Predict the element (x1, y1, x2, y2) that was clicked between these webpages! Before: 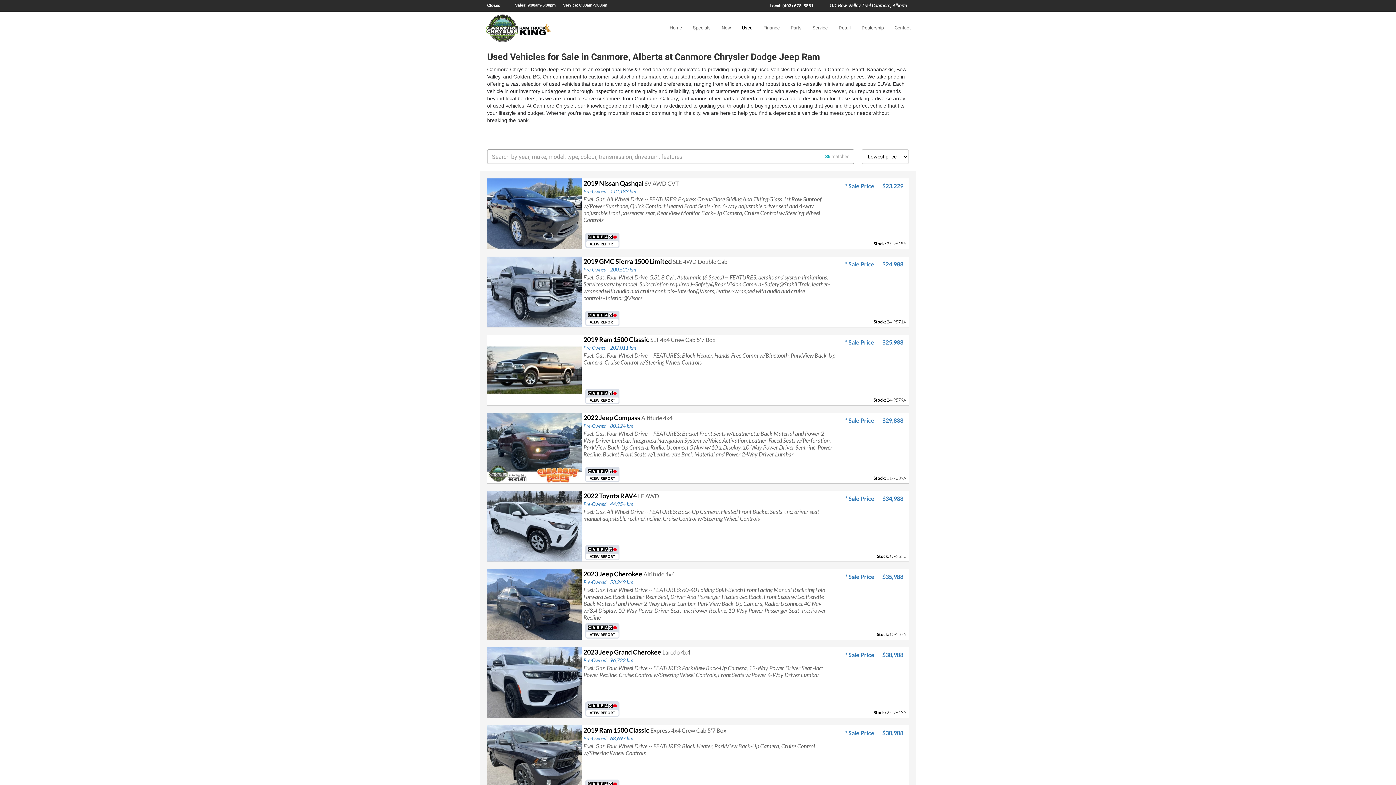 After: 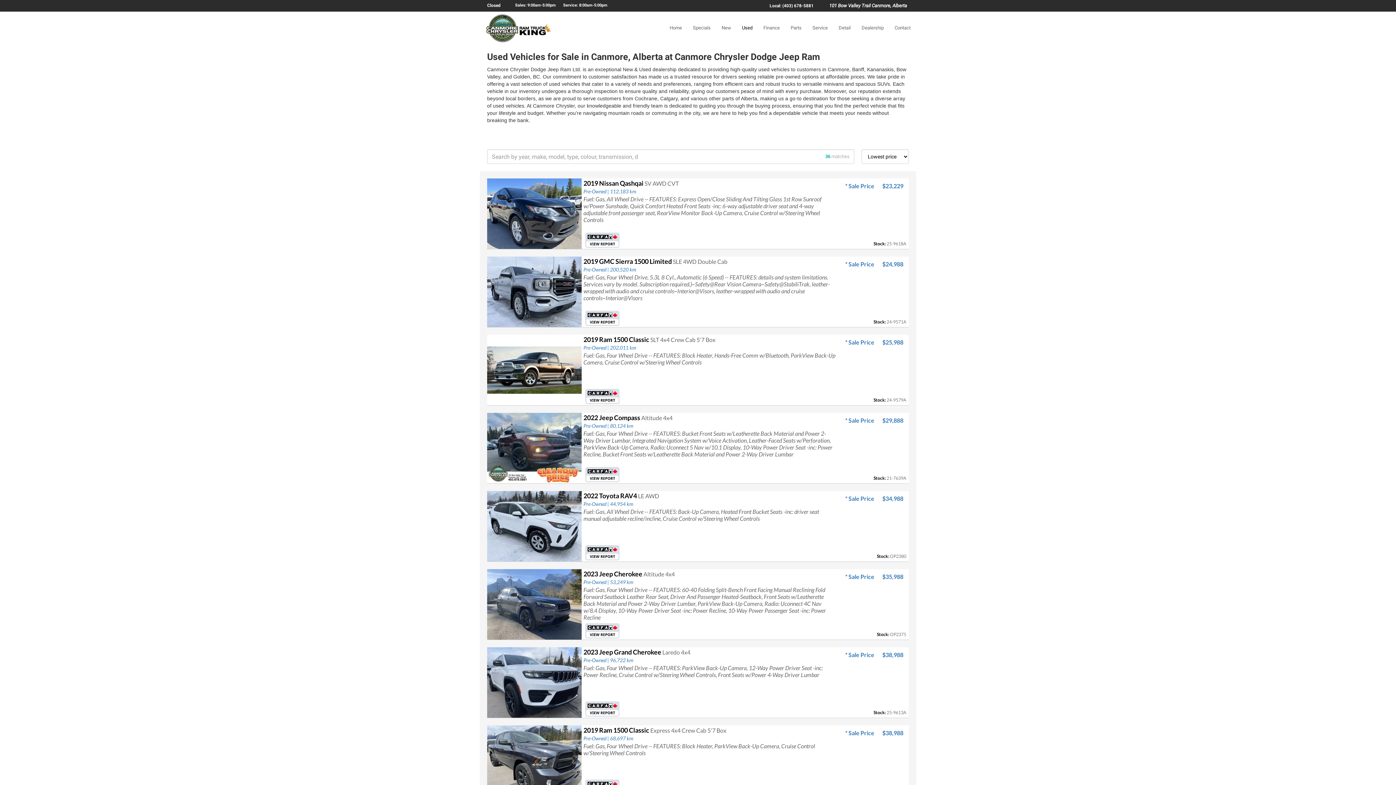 Action: bbox: (769, 2, 813, 9) label: Local: (403) 678-5881